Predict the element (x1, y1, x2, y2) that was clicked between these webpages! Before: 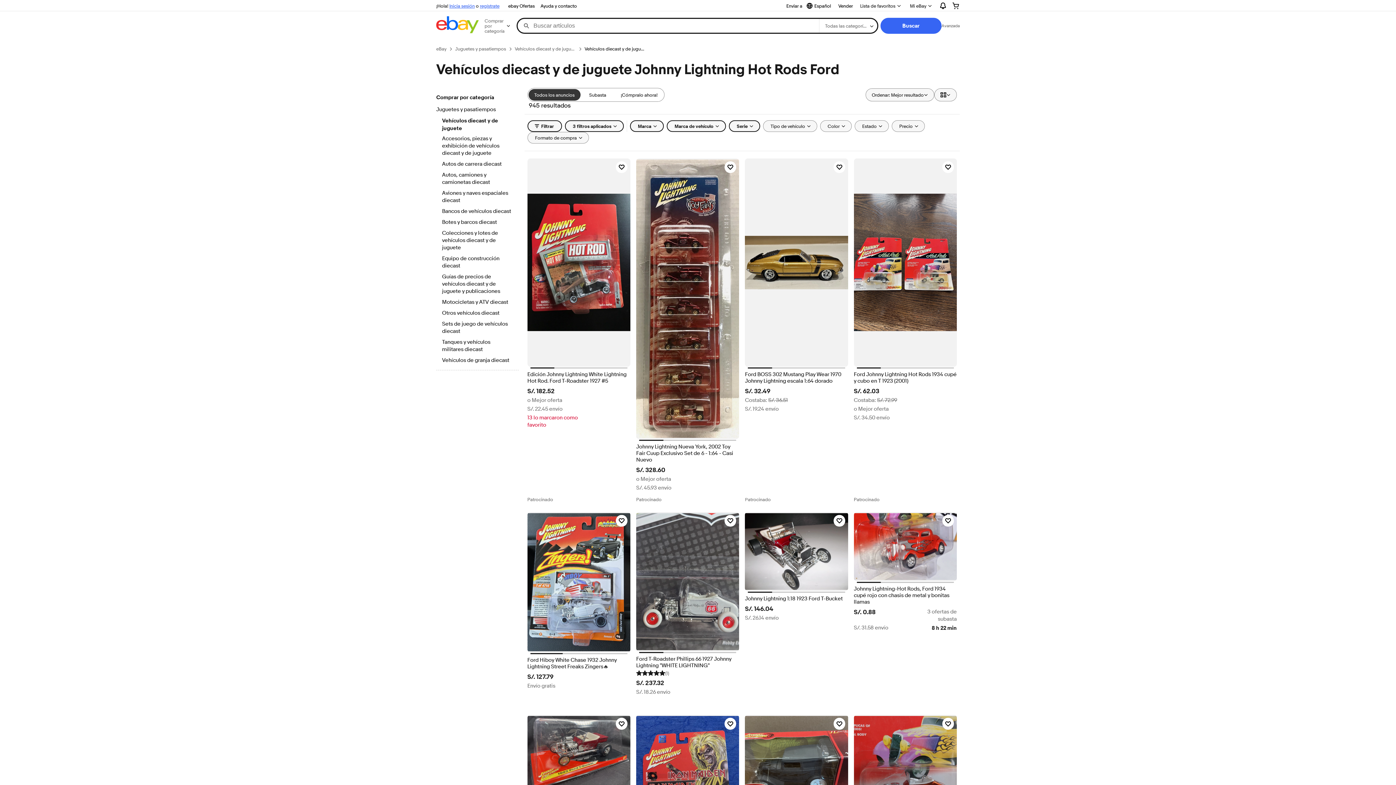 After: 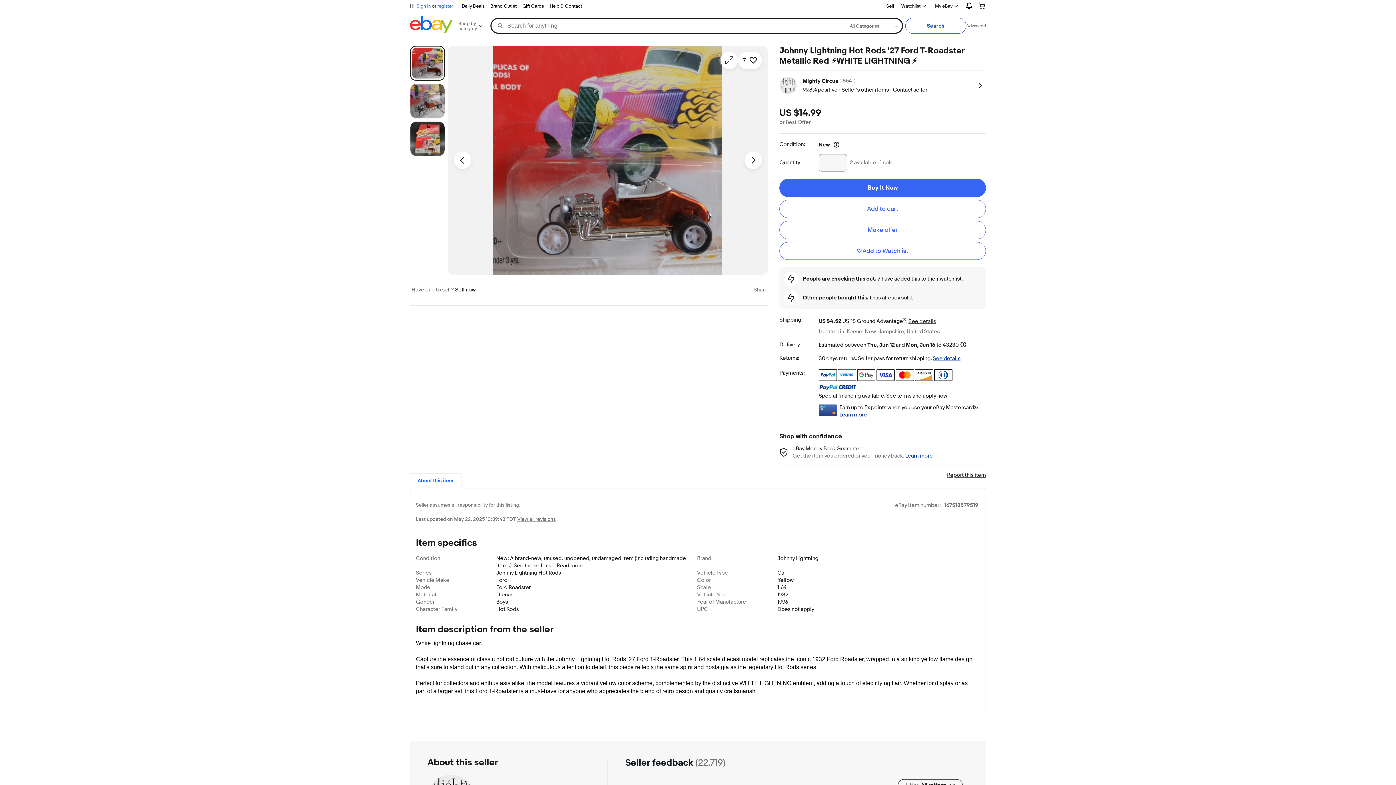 Action: bbox: (854, 651, 957, 658)